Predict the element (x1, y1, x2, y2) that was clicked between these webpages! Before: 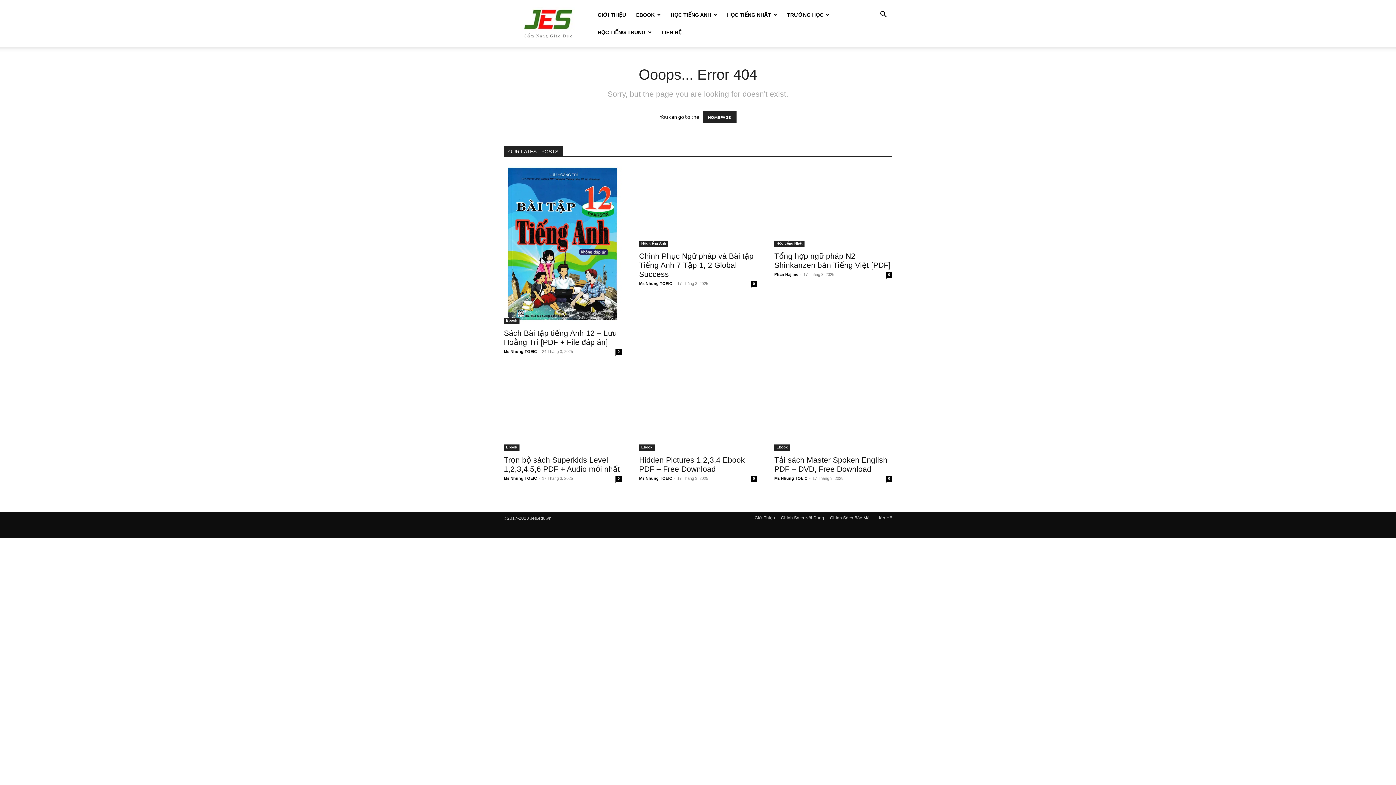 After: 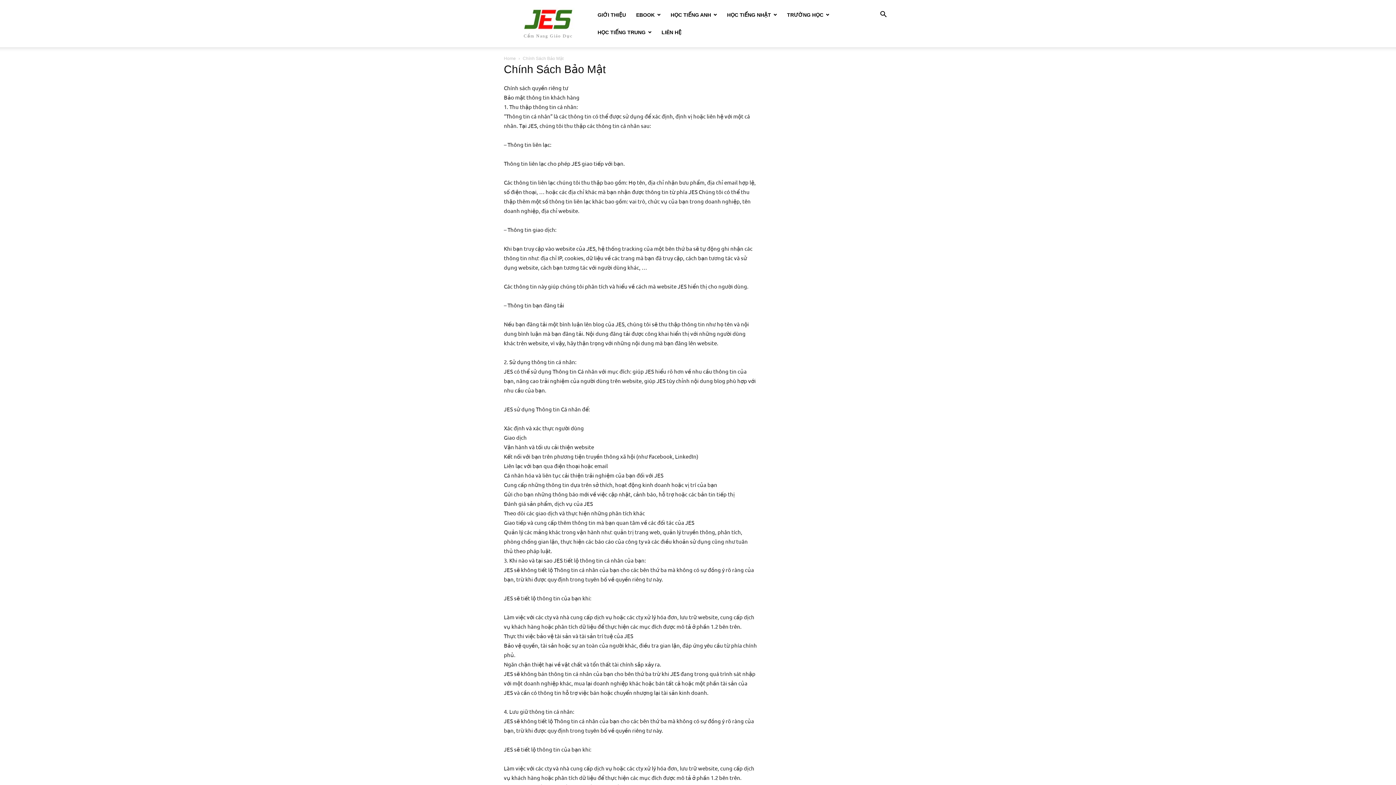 Action: label: Chính Sách Bảo Mật bbox: (830, 514, 870, 521)